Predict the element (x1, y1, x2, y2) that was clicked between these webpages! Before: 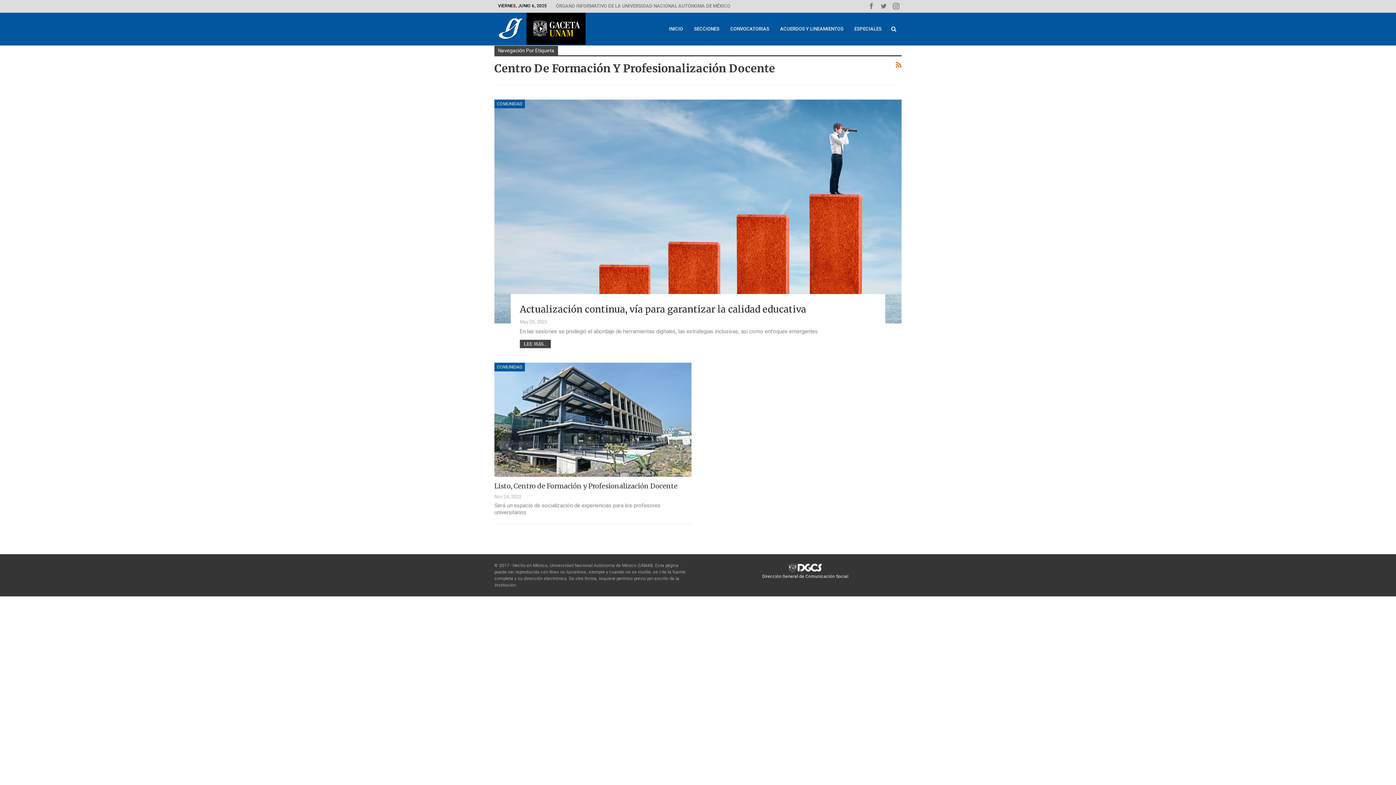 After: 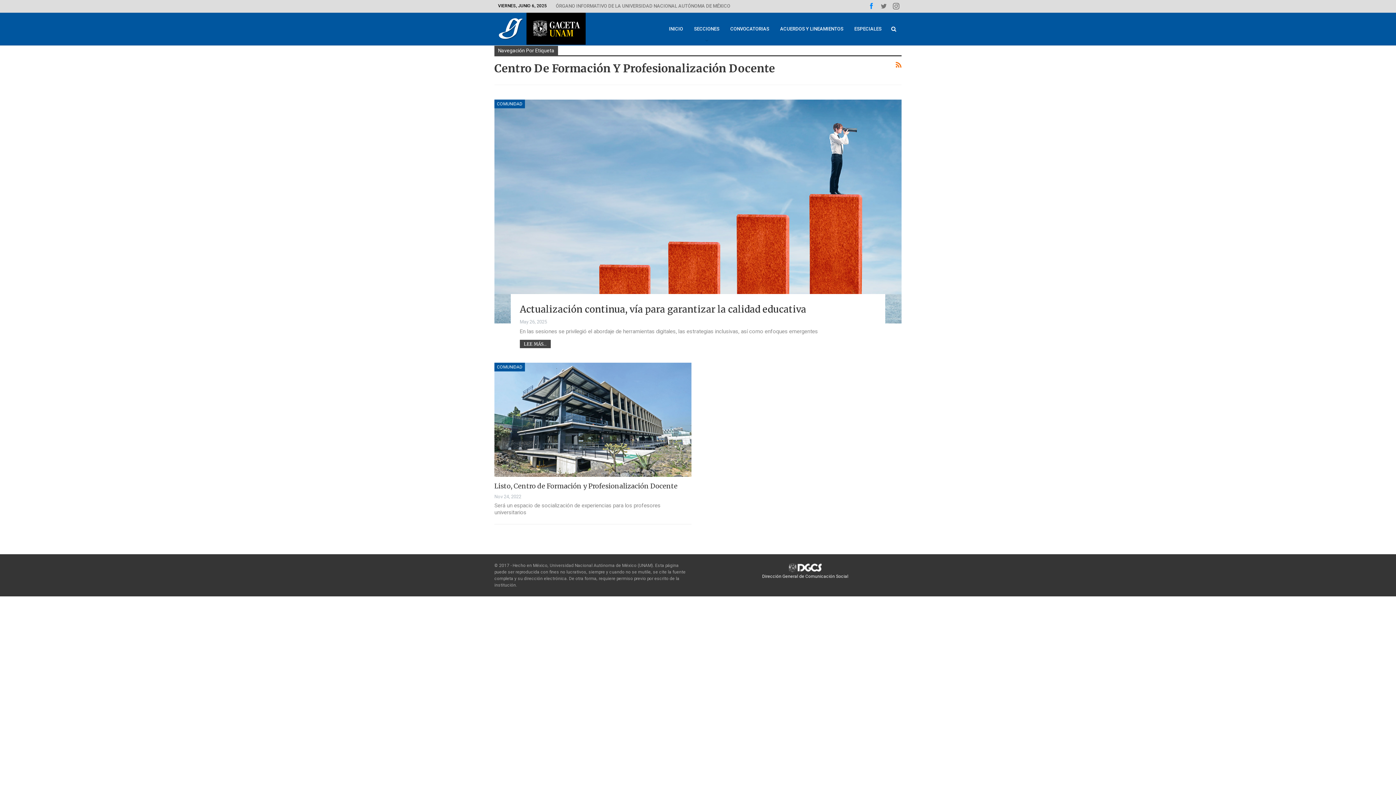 Action: bbox: (866, 2, 877, 8)